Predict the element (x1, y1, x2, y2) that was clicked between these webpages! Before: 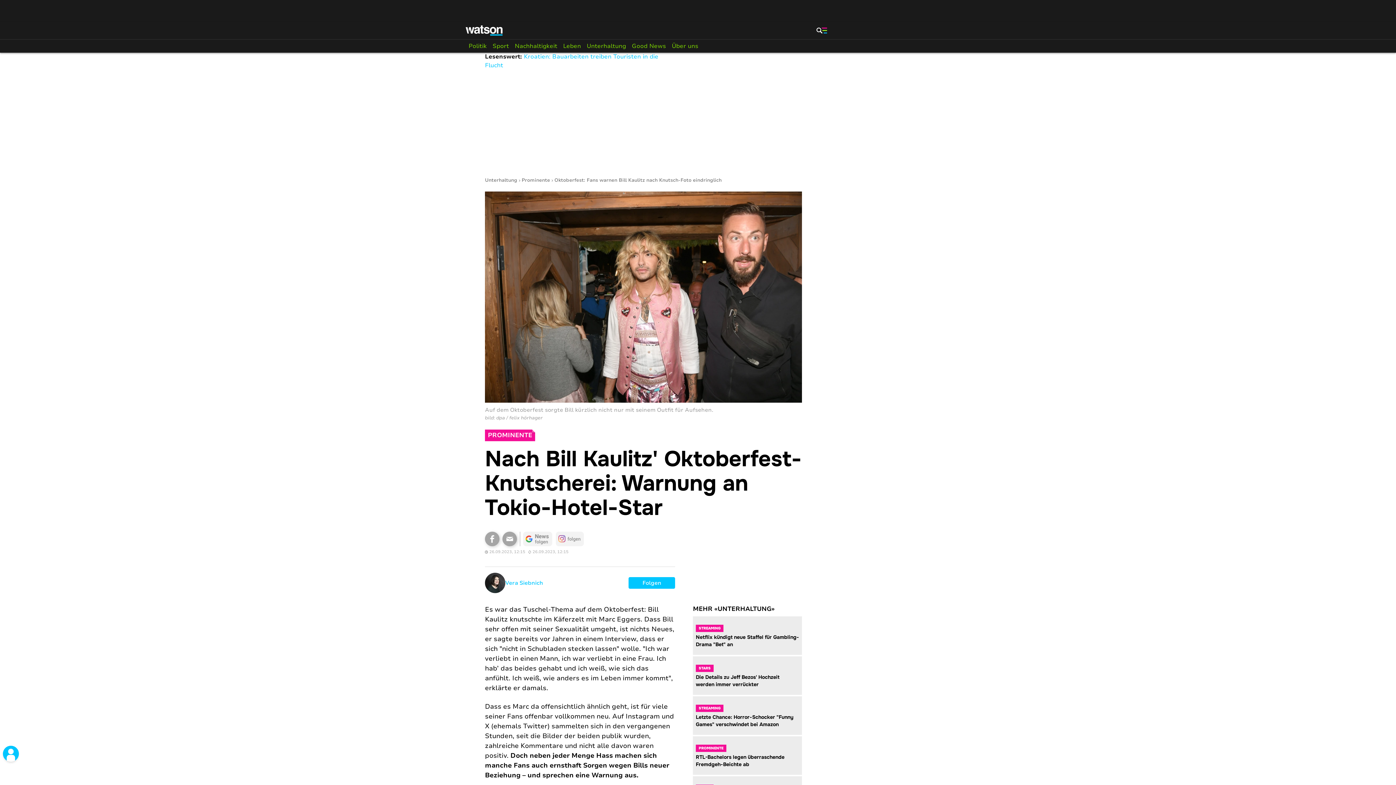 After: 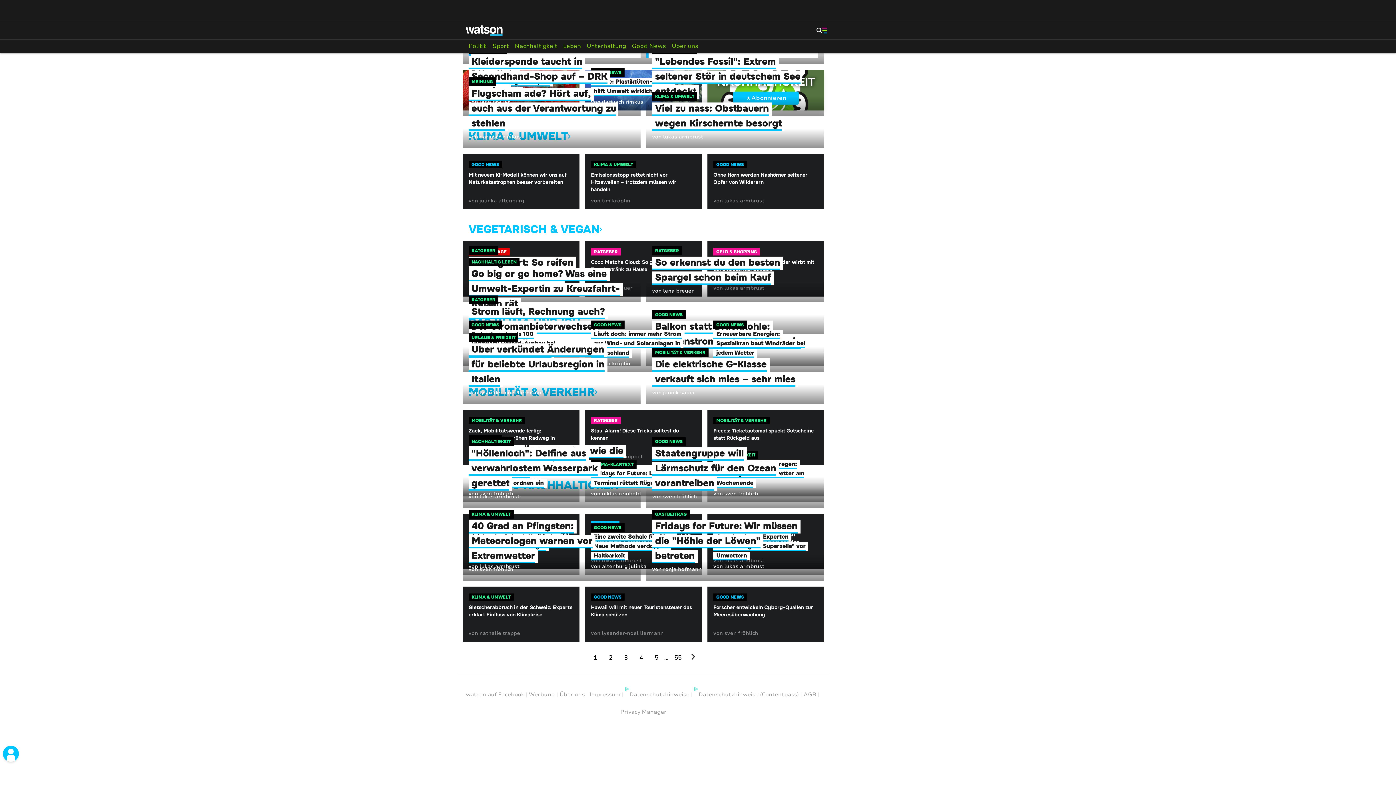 Action: bbox: (512, 39, 560, 52) label: Nachhaltigkeit